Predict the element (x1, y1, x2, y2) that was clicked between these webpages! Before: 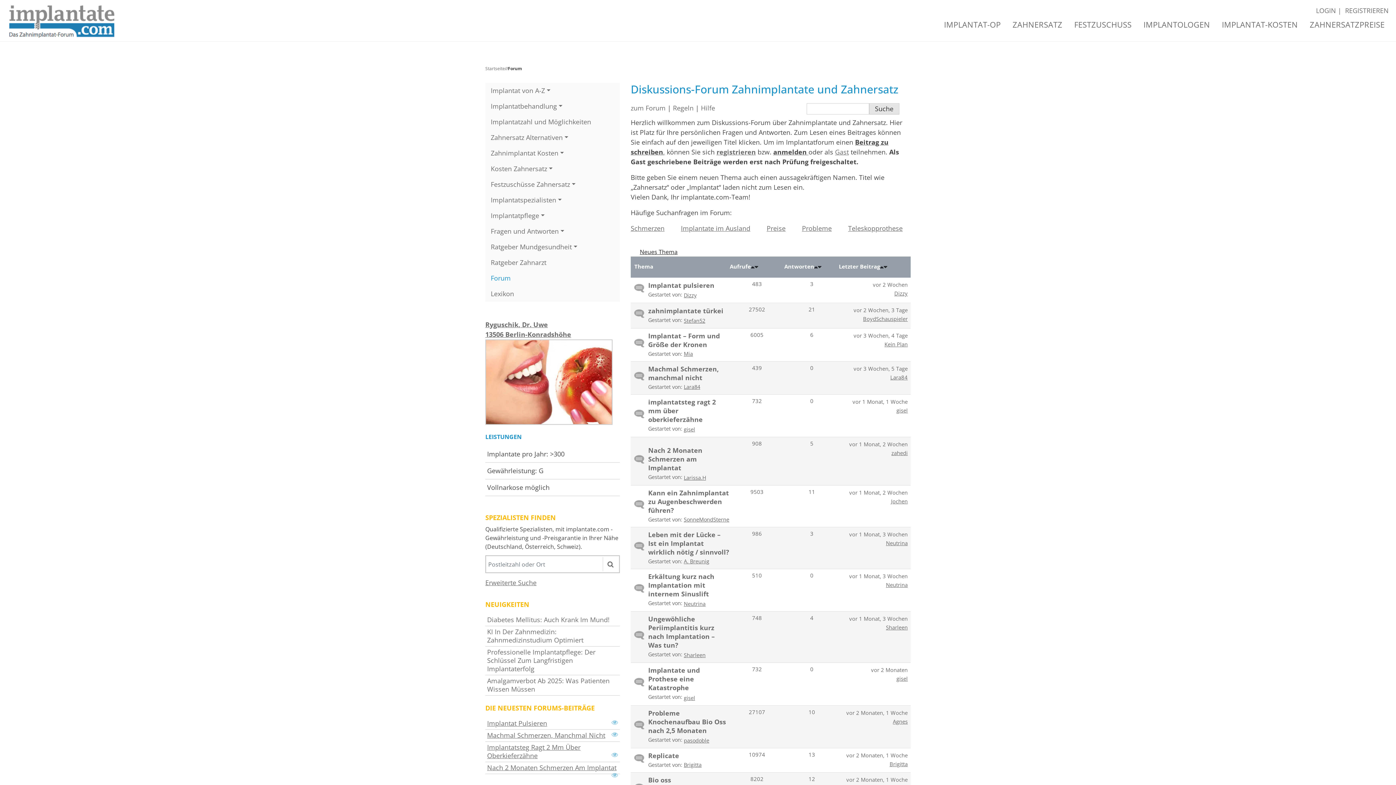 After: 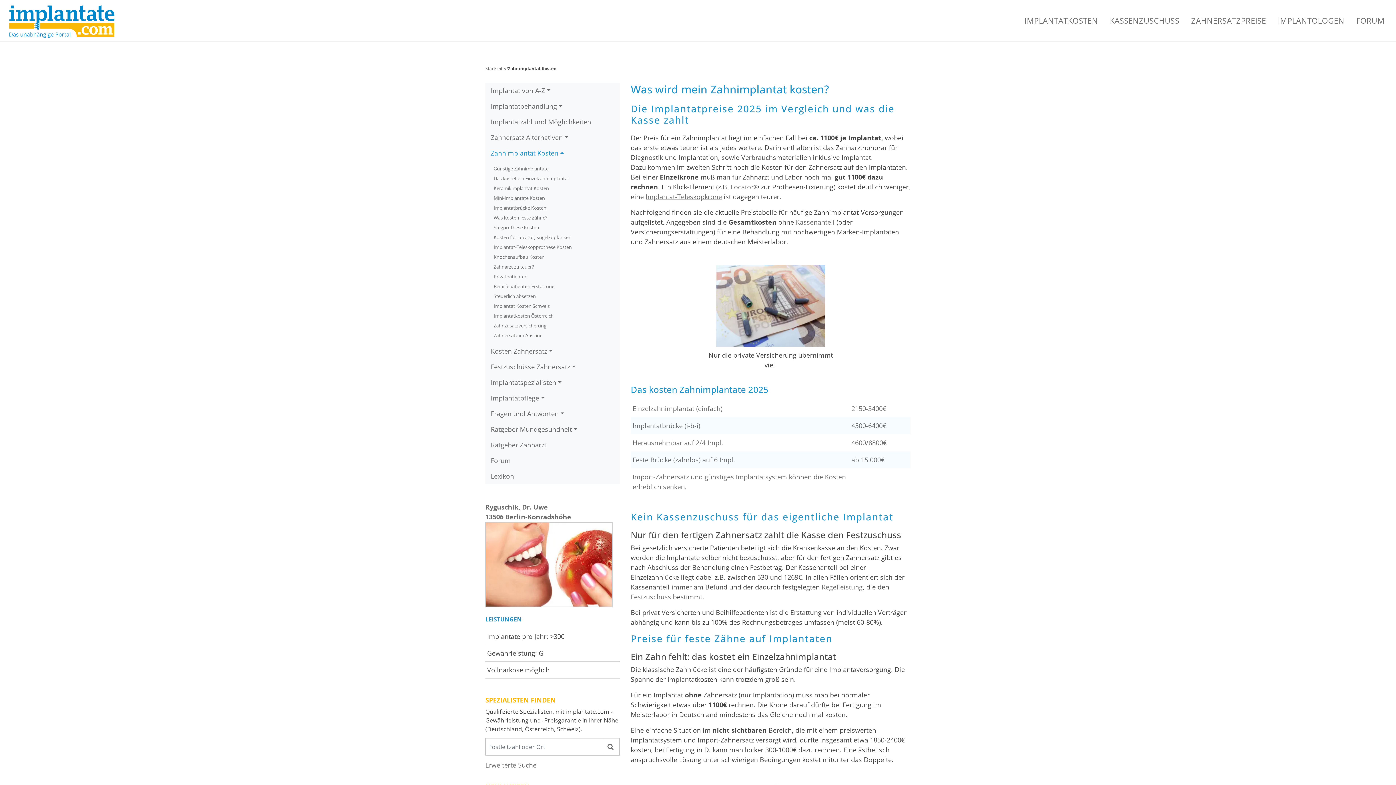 Action: label: IMPLANTAT-KOSTEN bbox: (1216, 19, 1304, 29)